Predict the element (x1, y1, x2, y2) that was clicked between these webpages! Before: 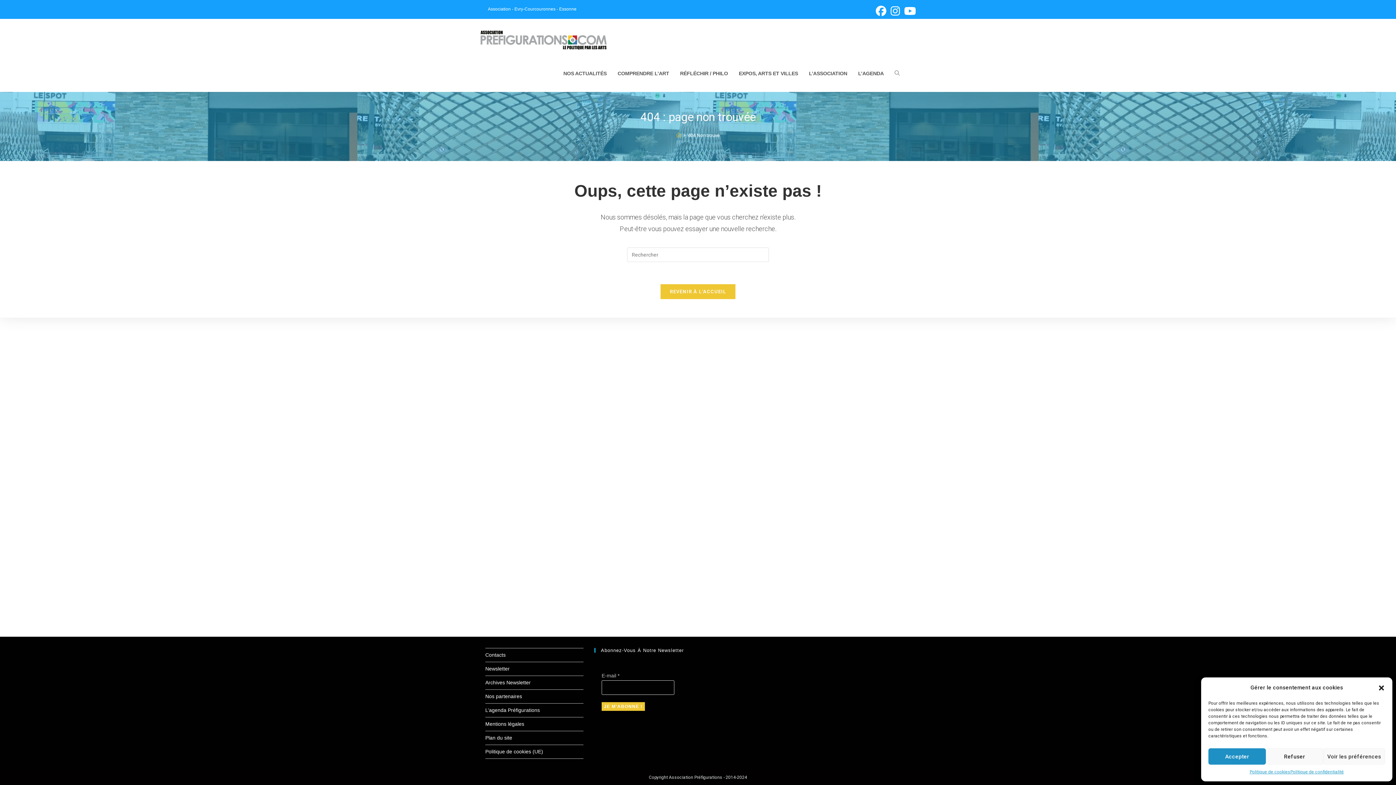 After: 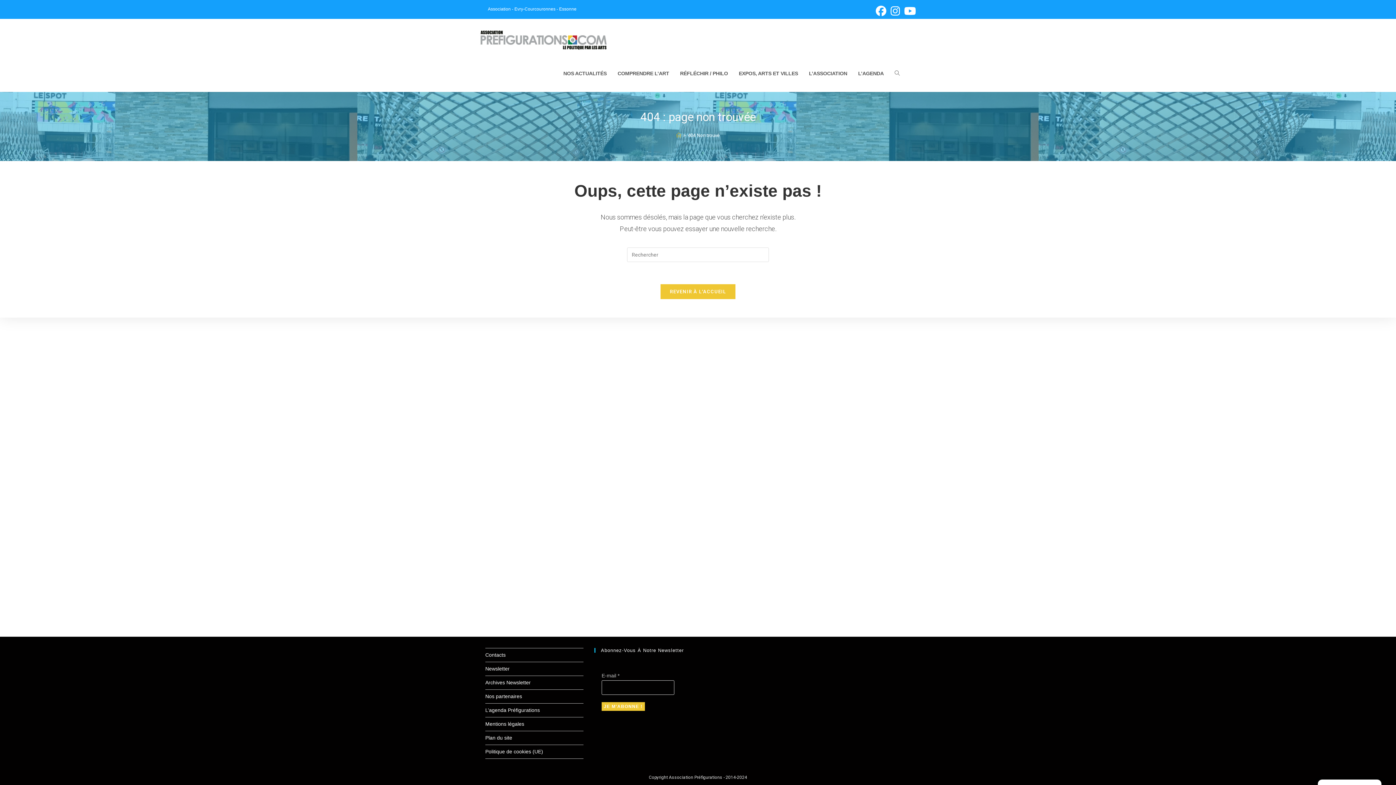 Action: bbox: (1266, 748, 1323, 765) label: Refuser